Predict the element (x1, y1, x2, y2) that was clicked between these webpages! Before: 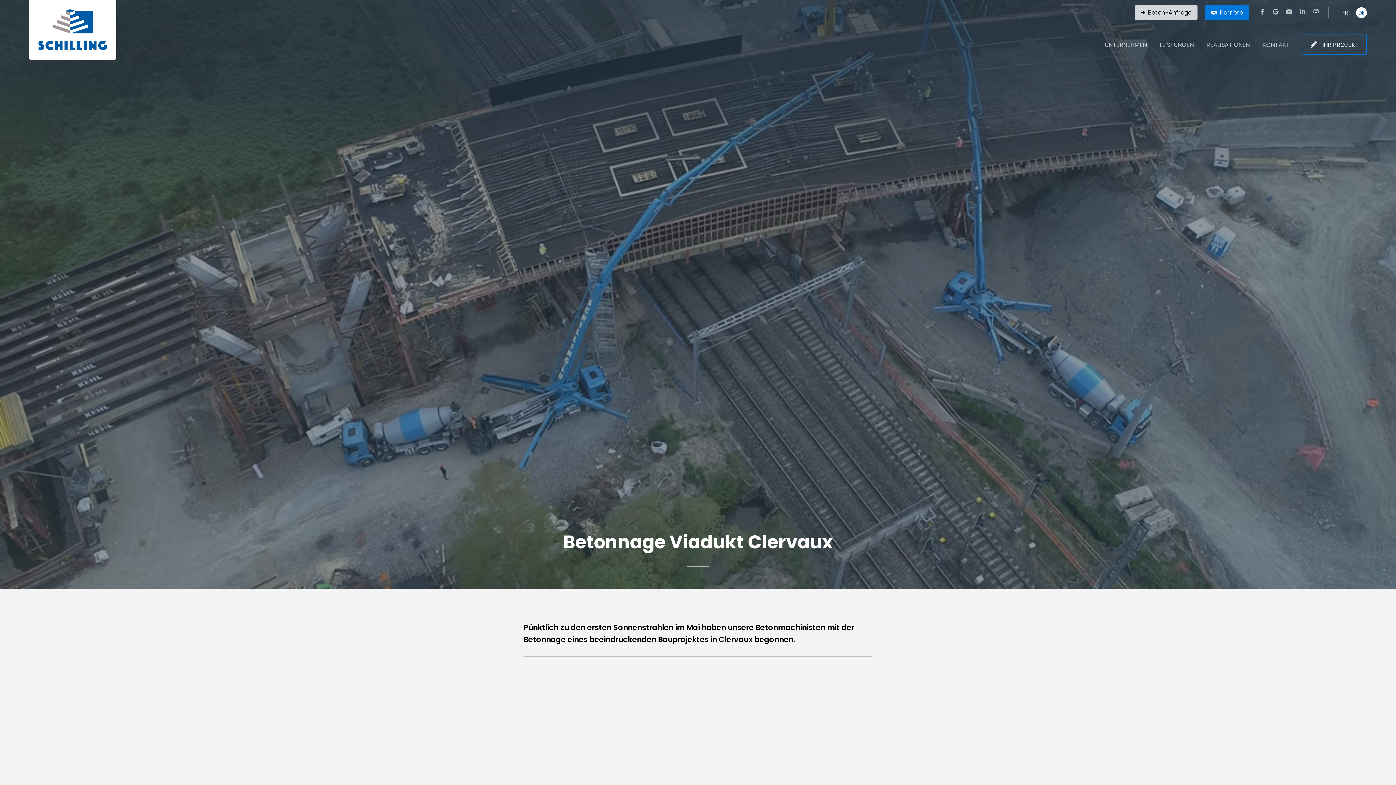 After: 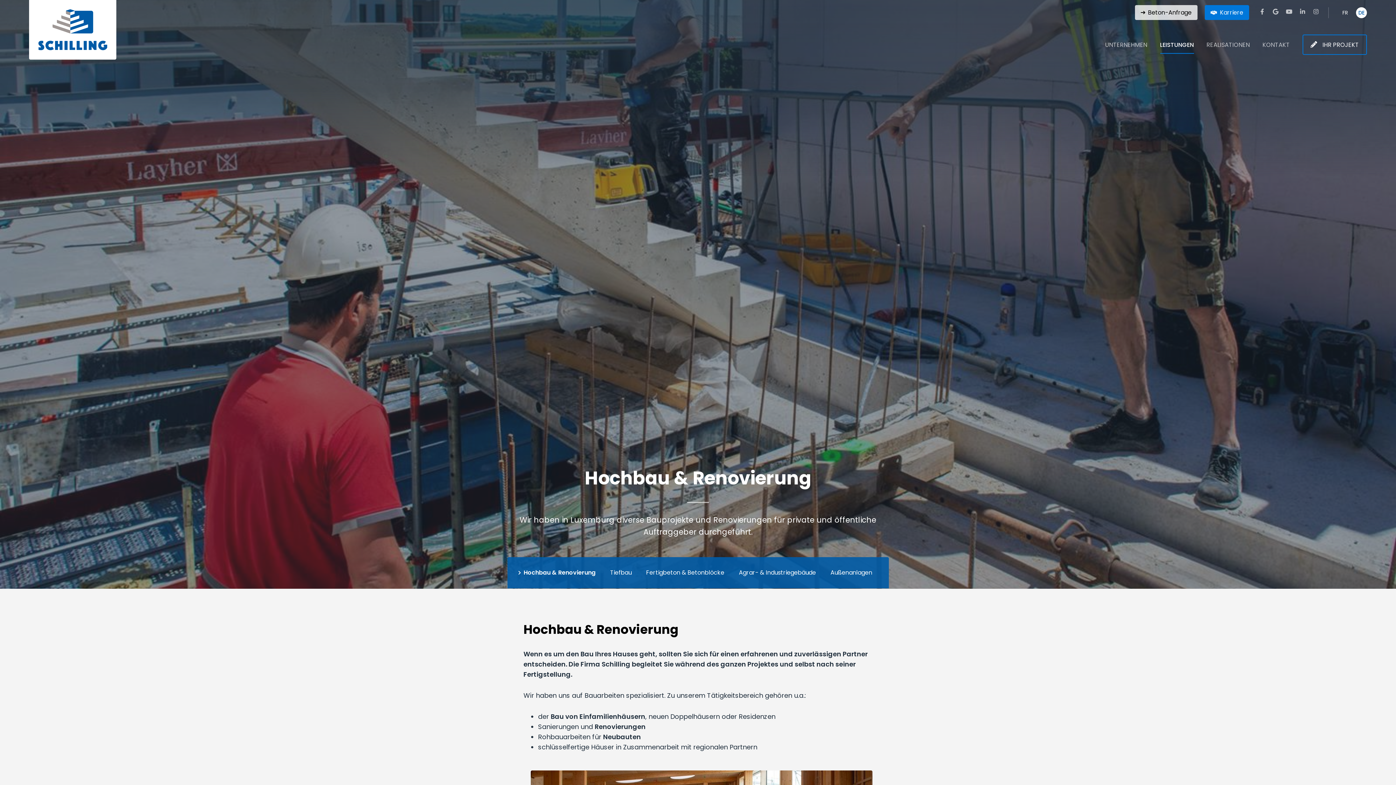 Action: label: LEISTUNGEN bbox: (1160, 41, 1194, 52)